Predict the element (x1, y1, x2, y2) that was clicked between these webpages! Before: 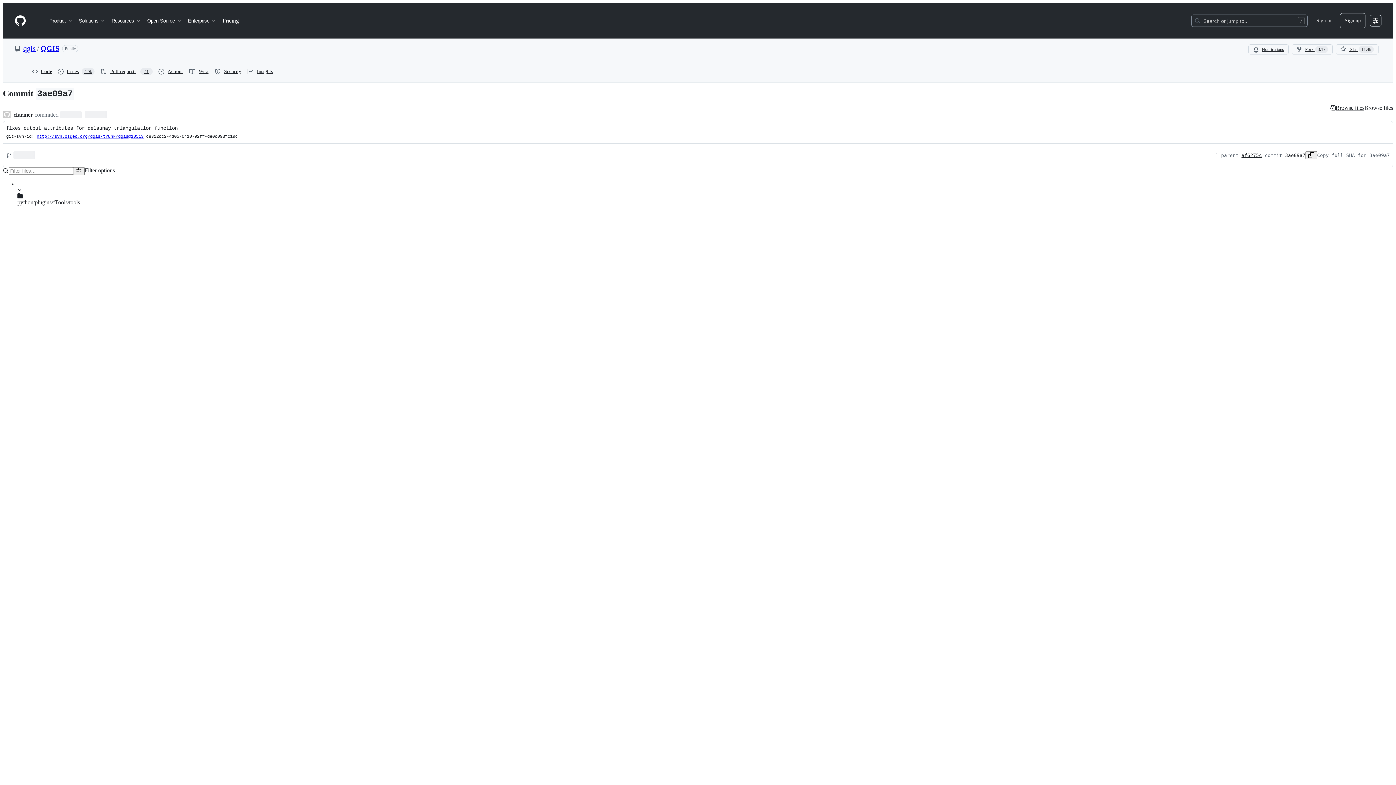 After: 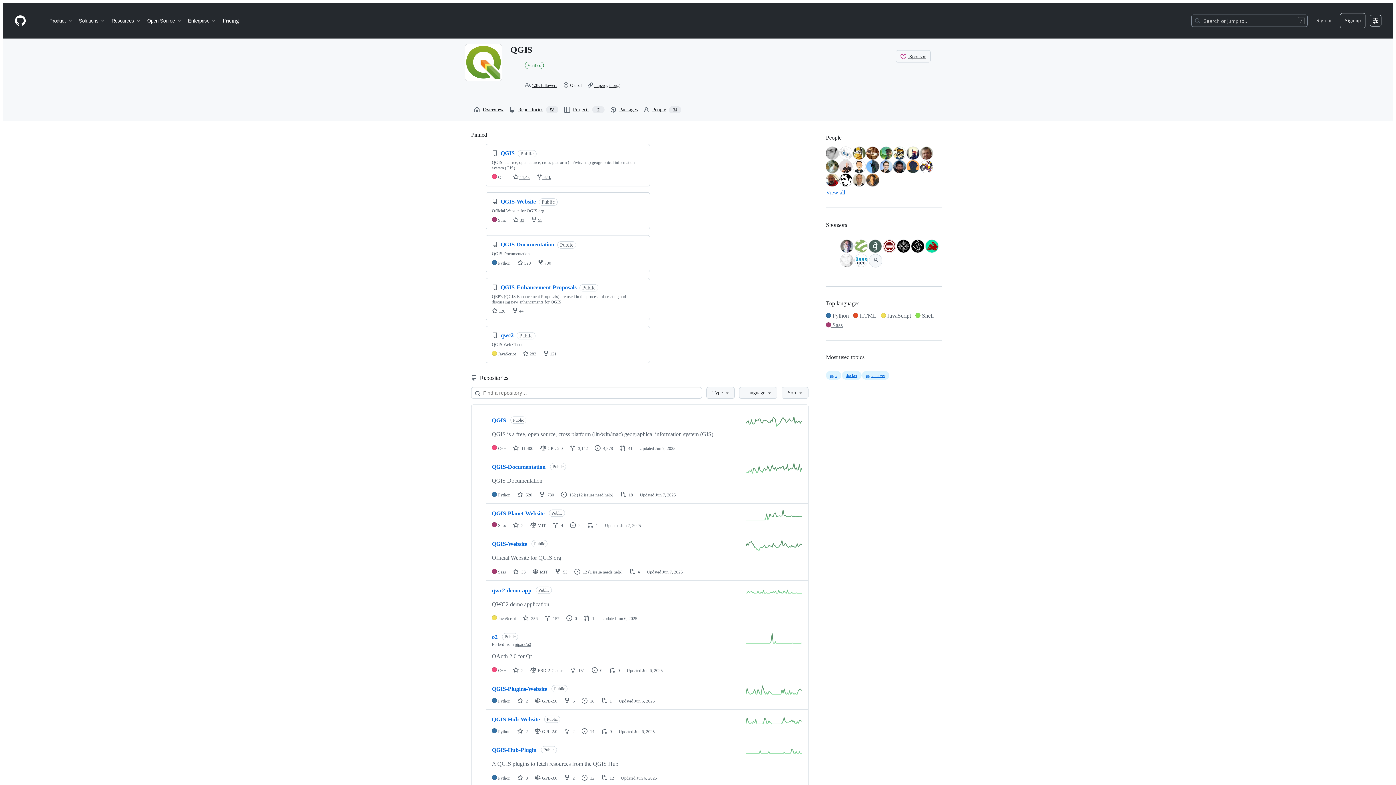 Action: bbox: (23, 44, 35, 52) label: qgis